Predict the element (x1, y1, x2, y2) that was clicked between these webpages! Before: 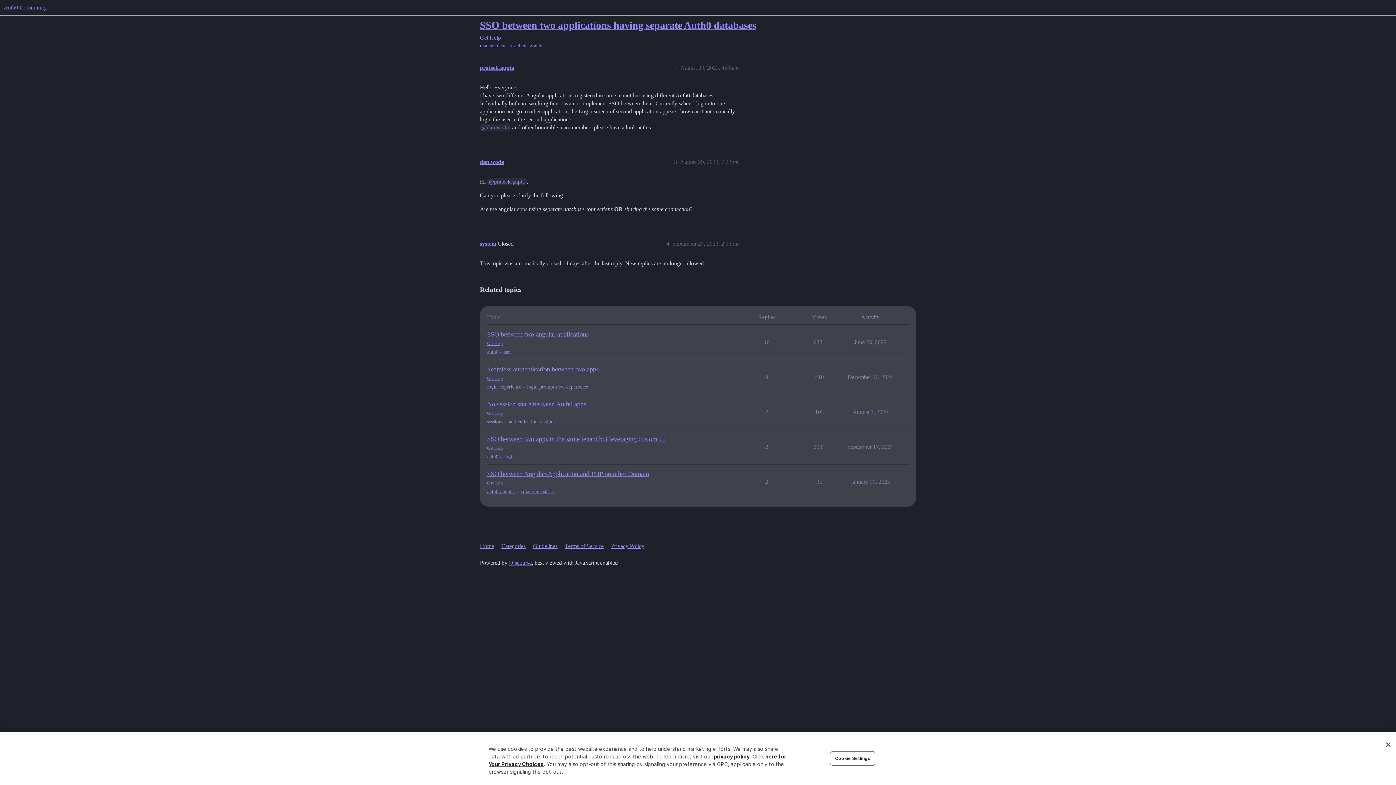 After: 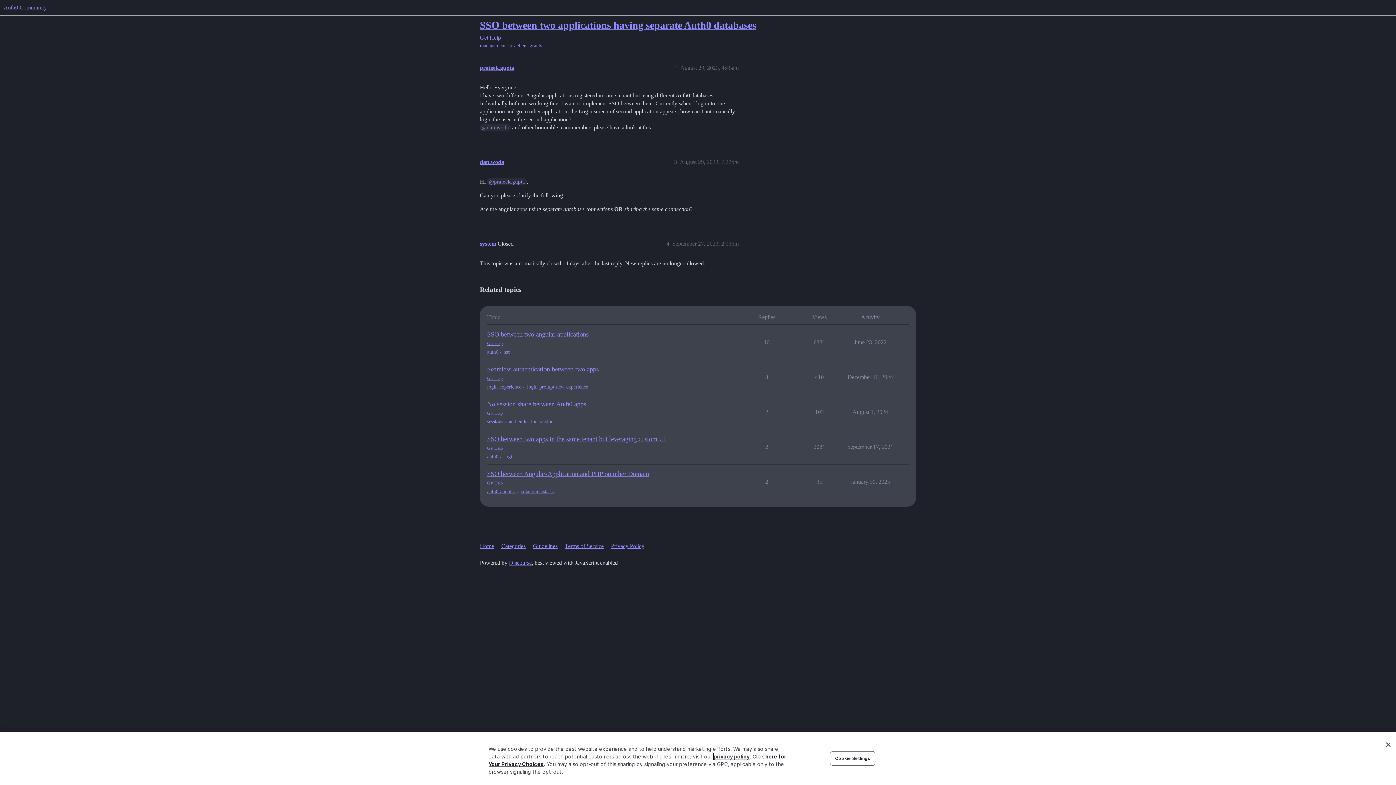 Action: bbox: (713, 753, 749, 760) label: privacy policy